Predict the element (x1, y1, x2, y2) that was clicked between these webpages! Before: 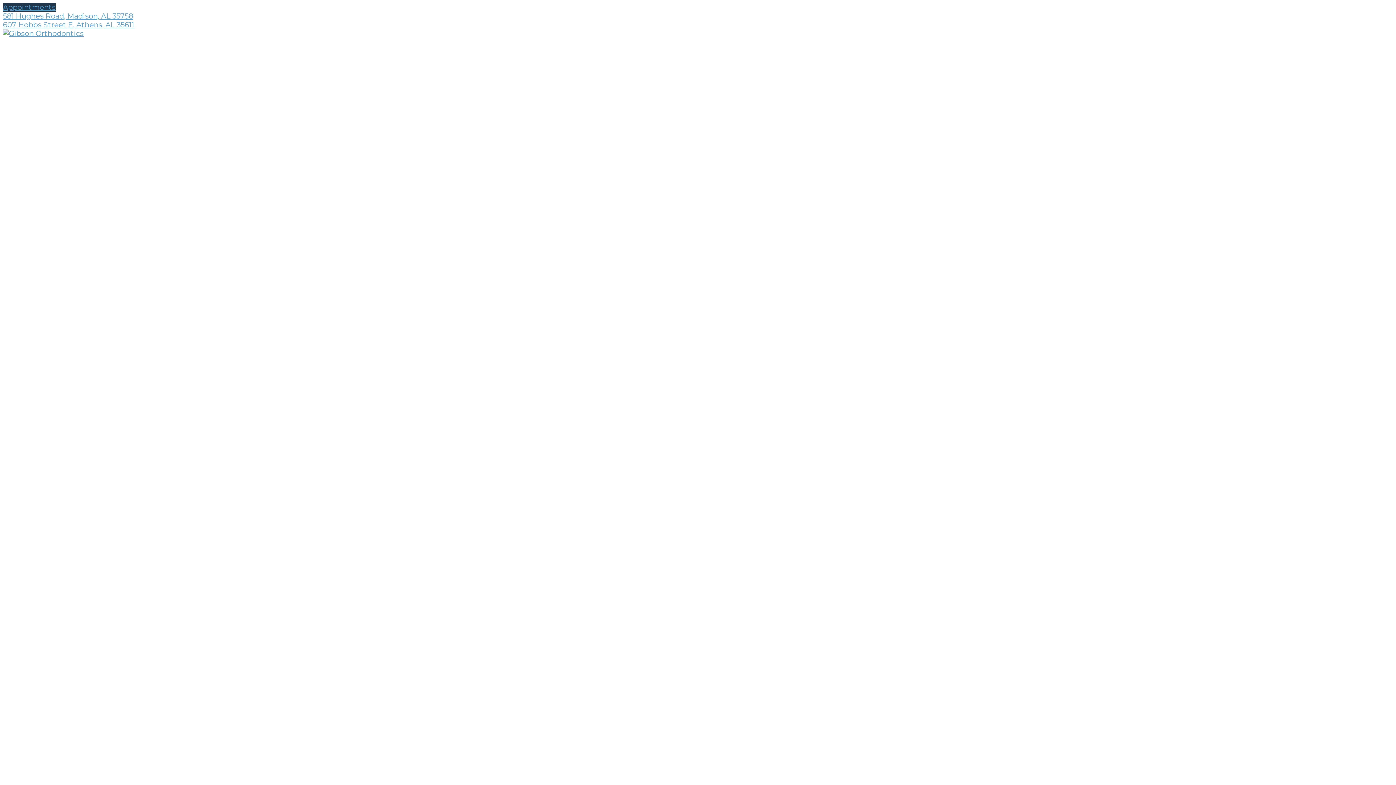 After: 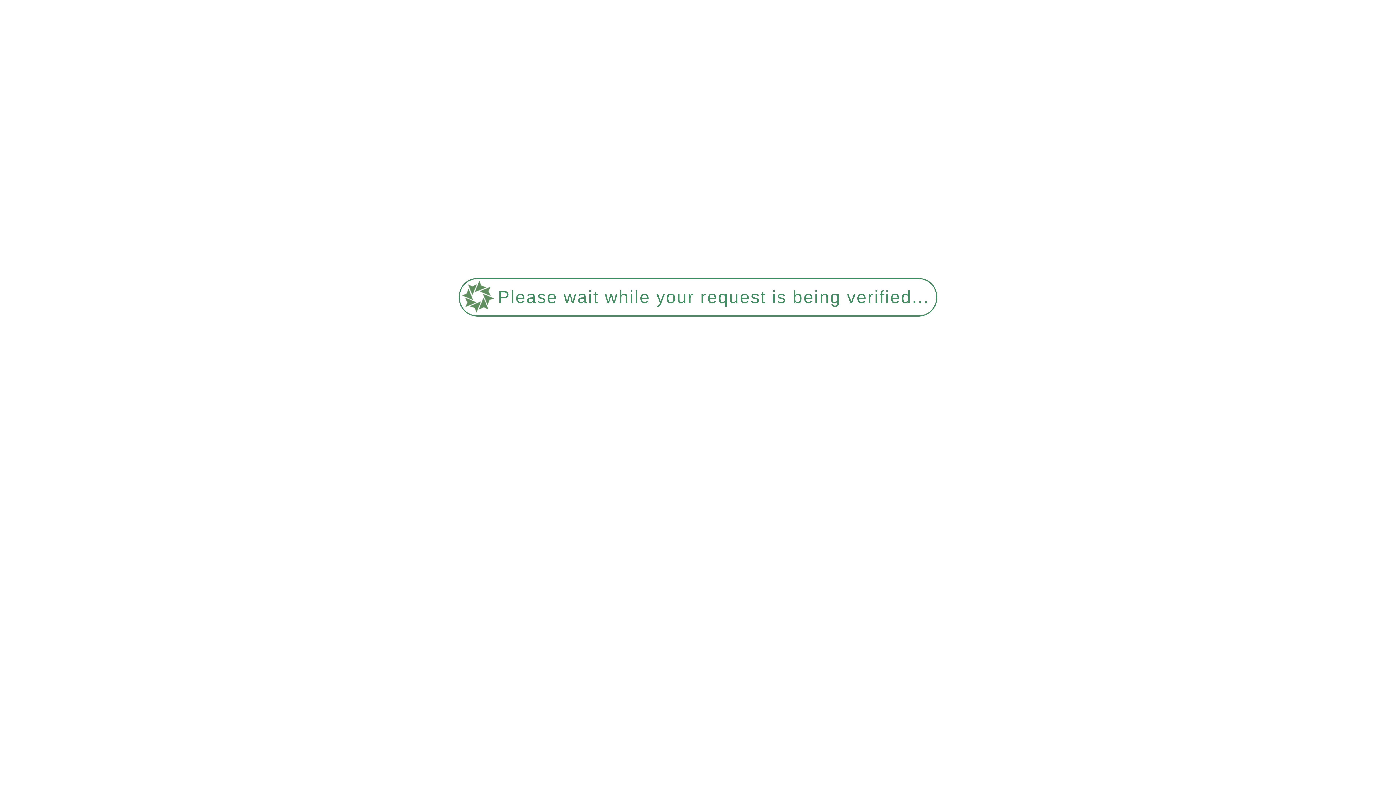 Action: bbox: (2, 29, 83, 37)